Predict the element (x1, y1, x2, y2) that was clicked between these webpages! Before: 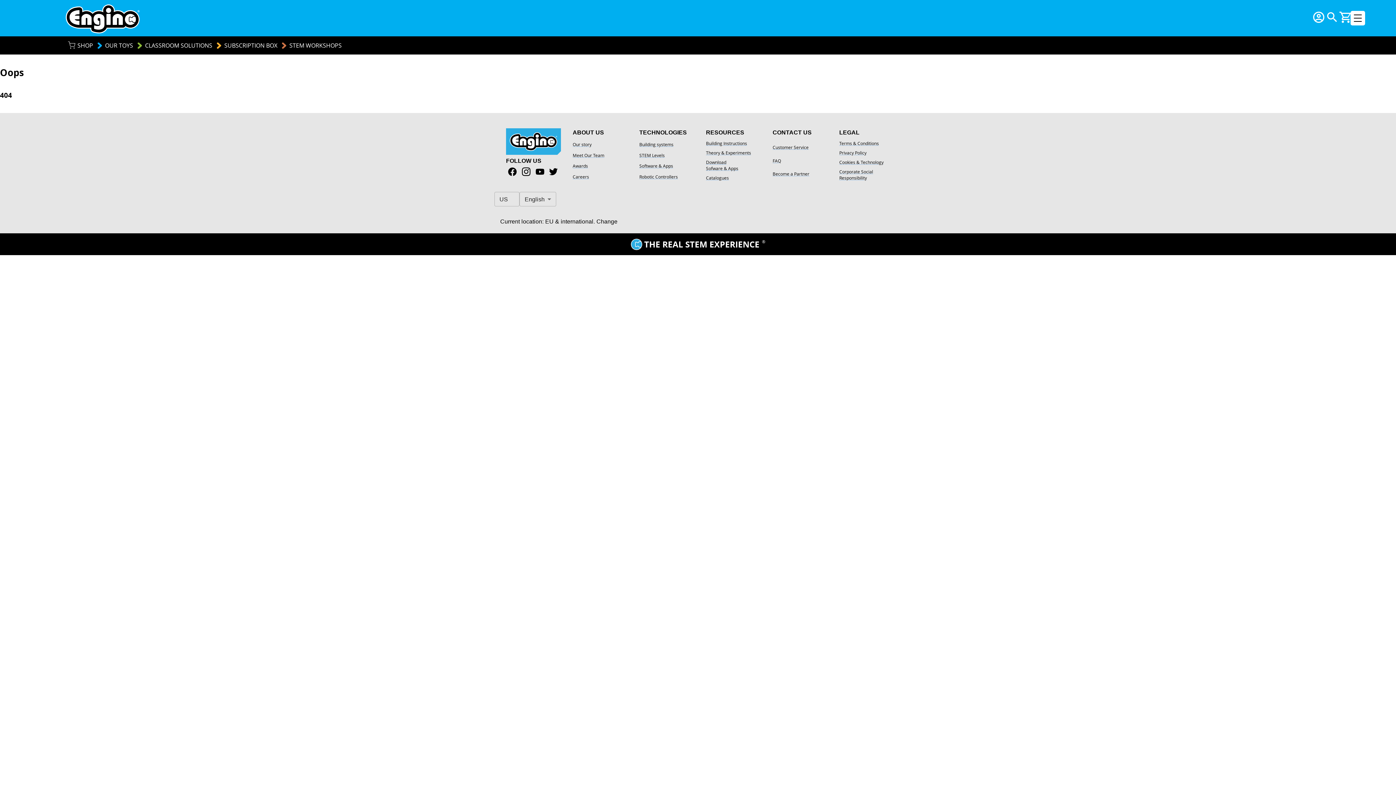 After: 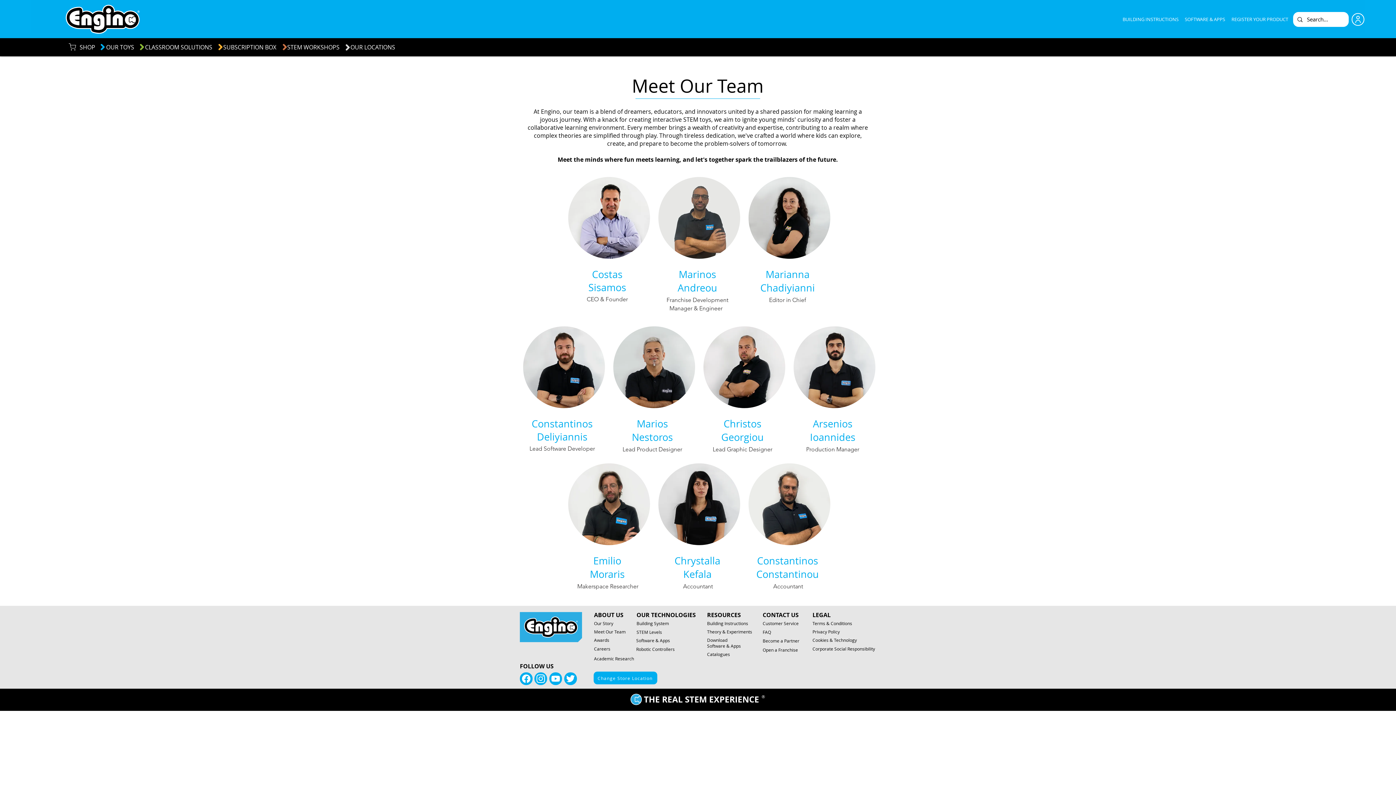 Action: label: Meet Our Team bbox: (572, 149, 627, 159)